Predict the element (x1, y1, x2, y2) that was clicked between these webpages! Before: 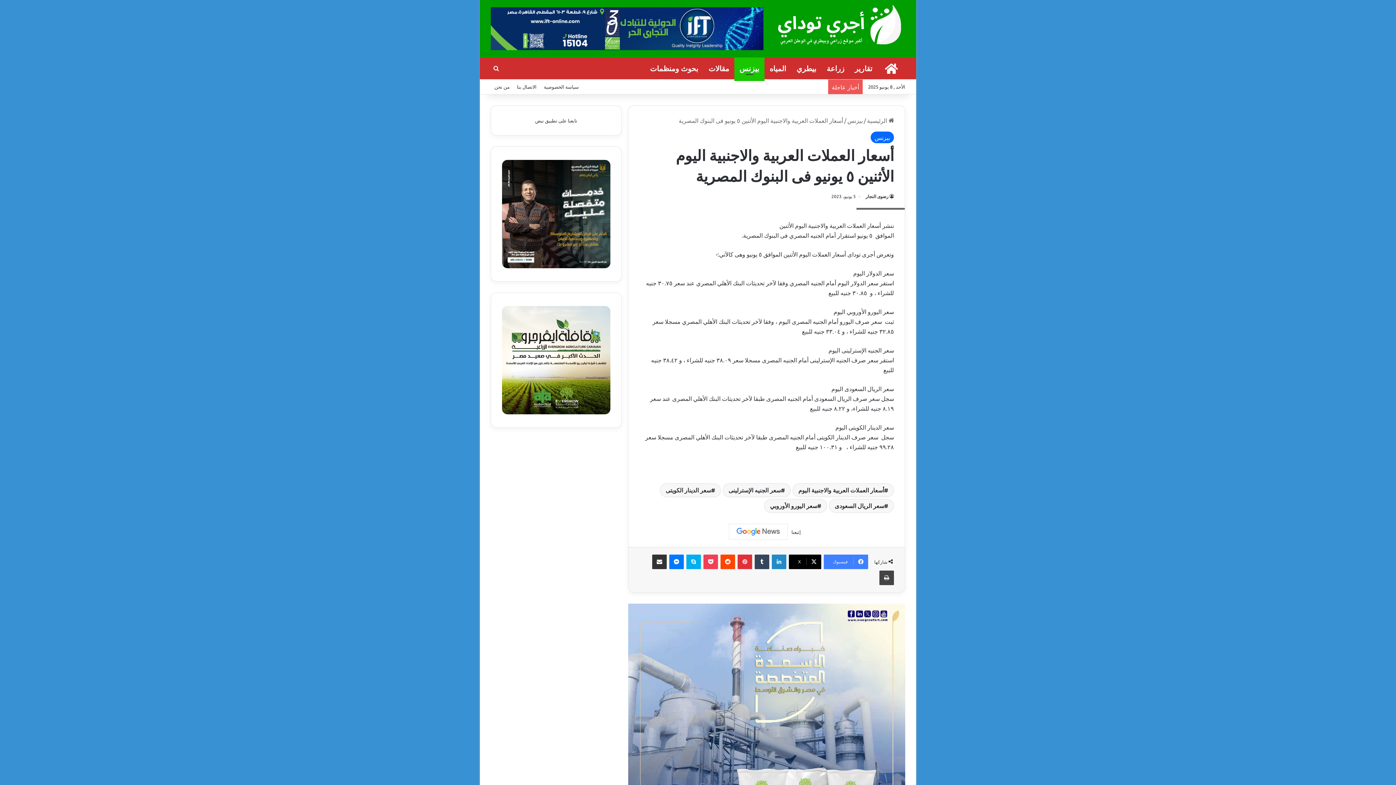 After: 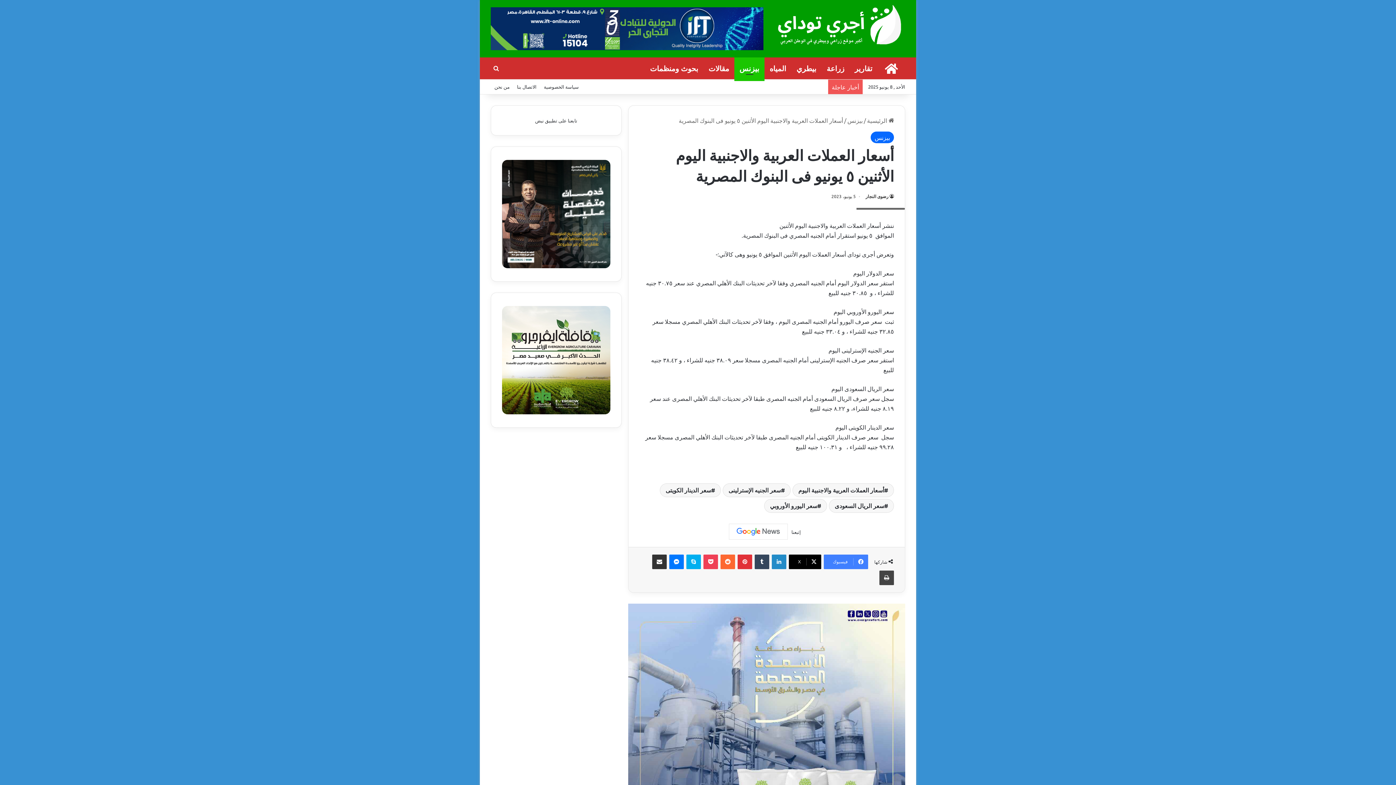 Action: label: ‏Reddit bbox: (720, 555, 735, 569)